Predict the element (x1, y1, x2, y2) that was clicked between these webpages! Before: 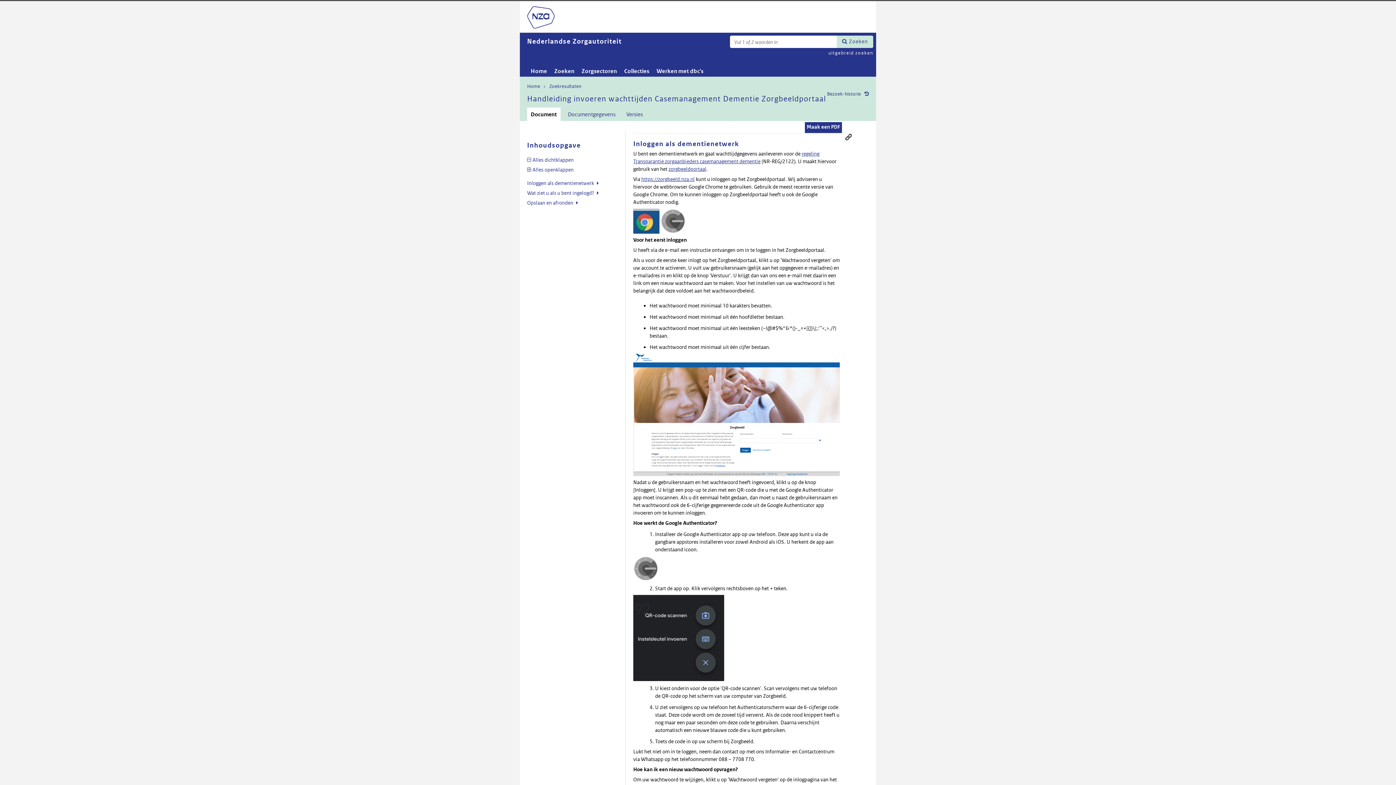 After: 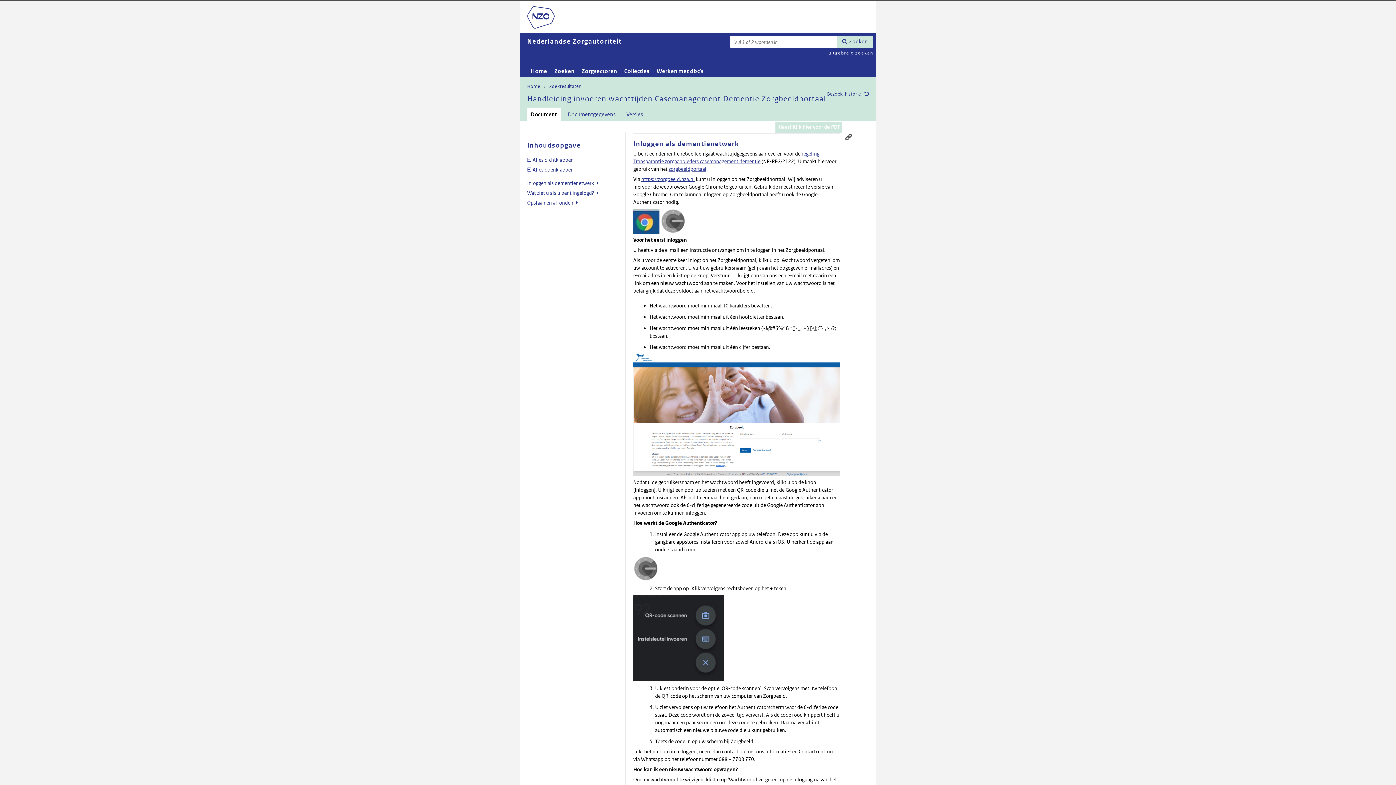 Action: label: Maak een PDF bbox: (805, 122, 842, 133)